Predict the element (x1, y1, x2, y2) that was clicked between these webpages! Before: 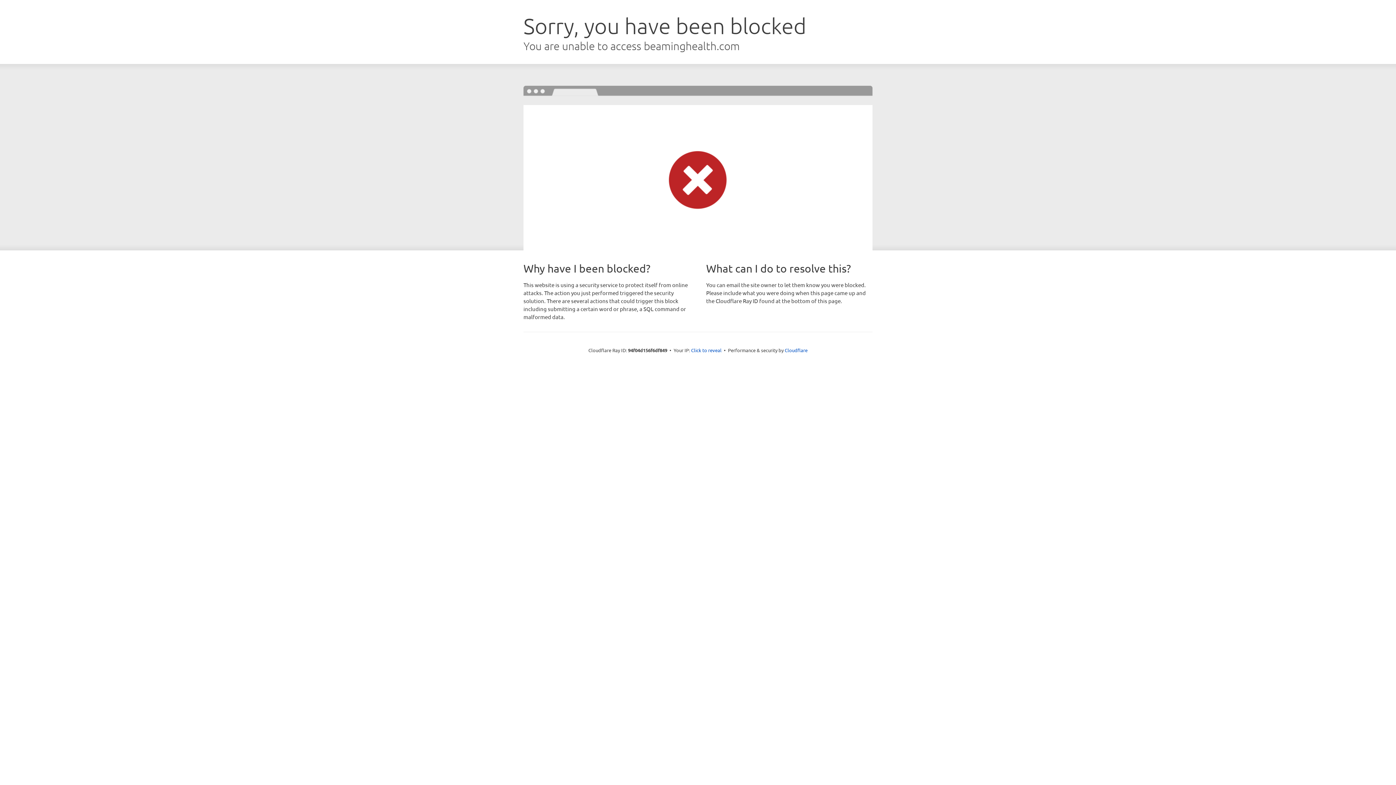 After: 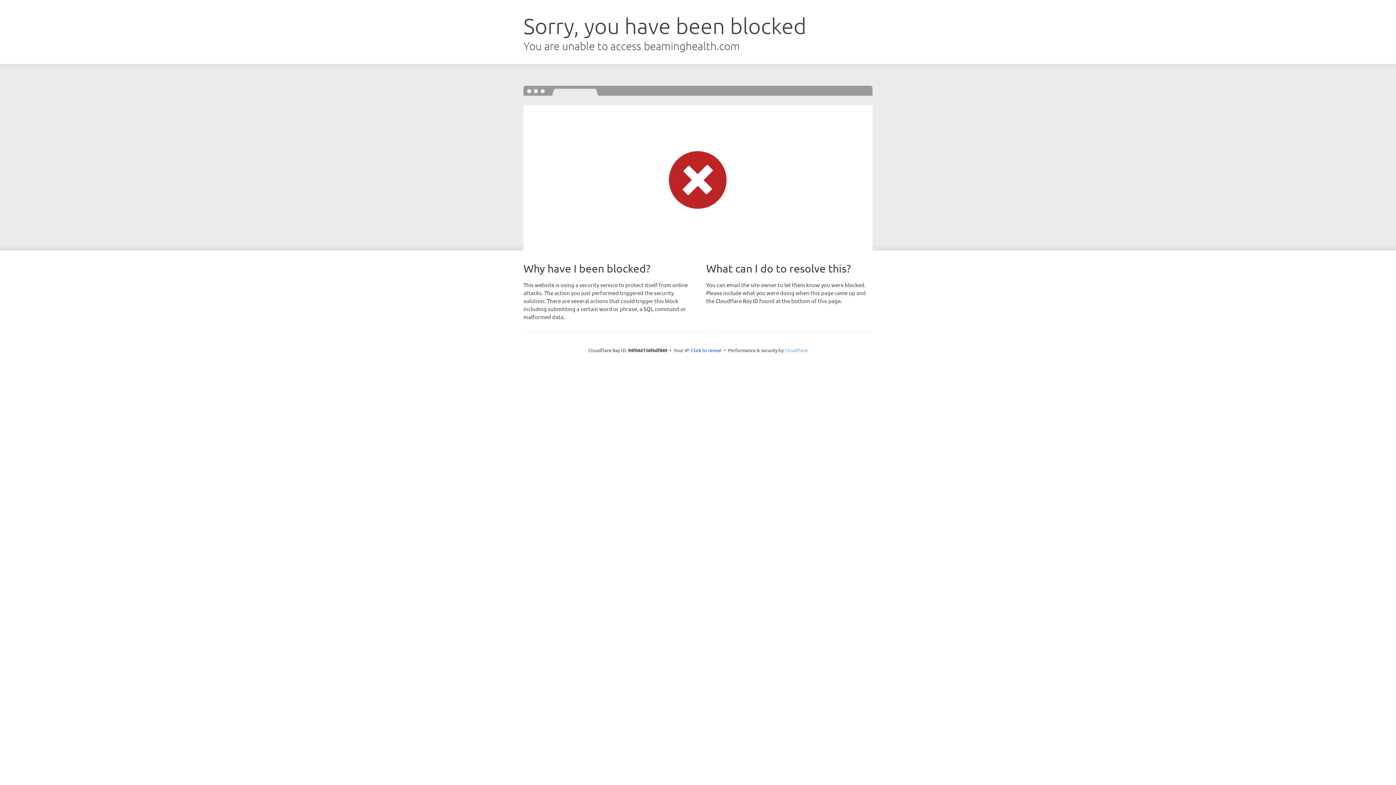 Action: bbox: (784, 347, 807, 353) label: Cloudflare